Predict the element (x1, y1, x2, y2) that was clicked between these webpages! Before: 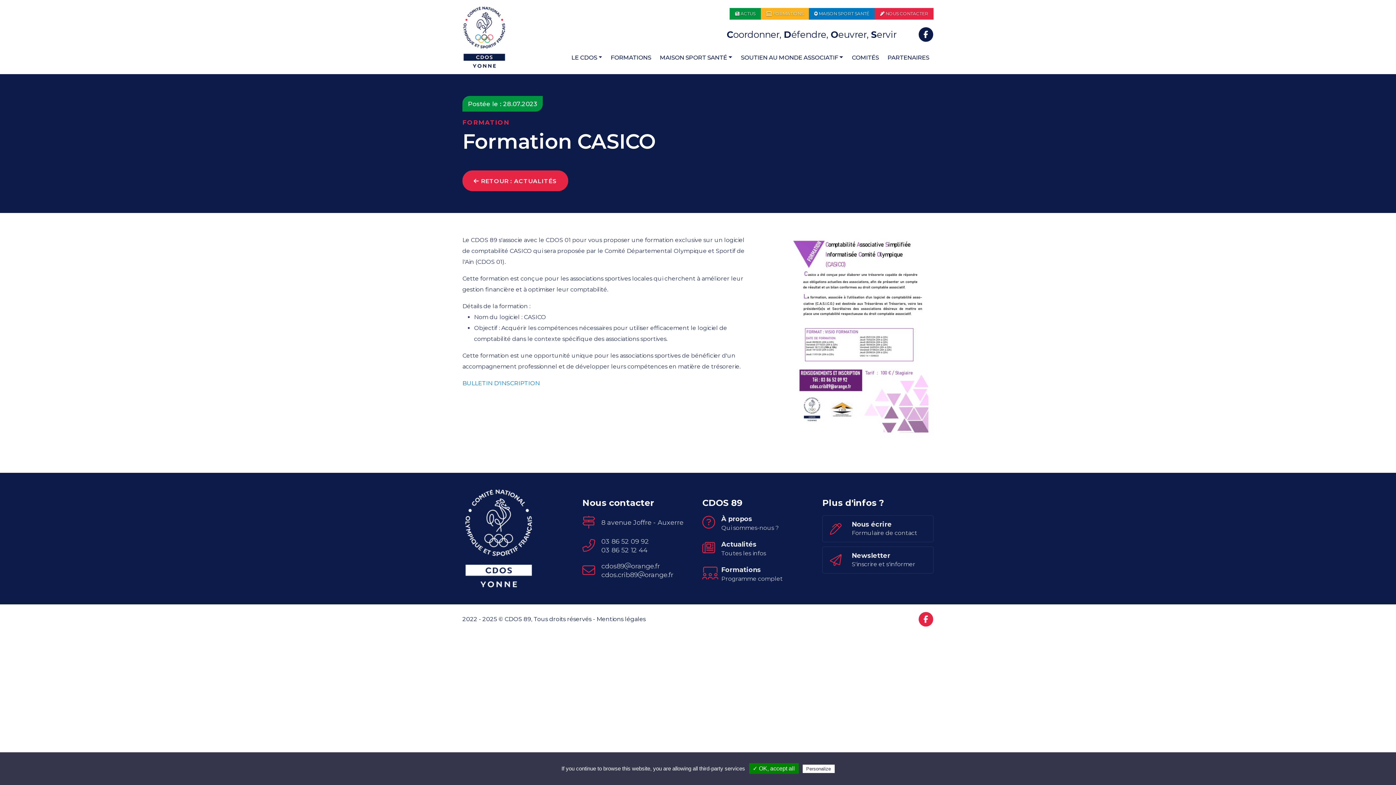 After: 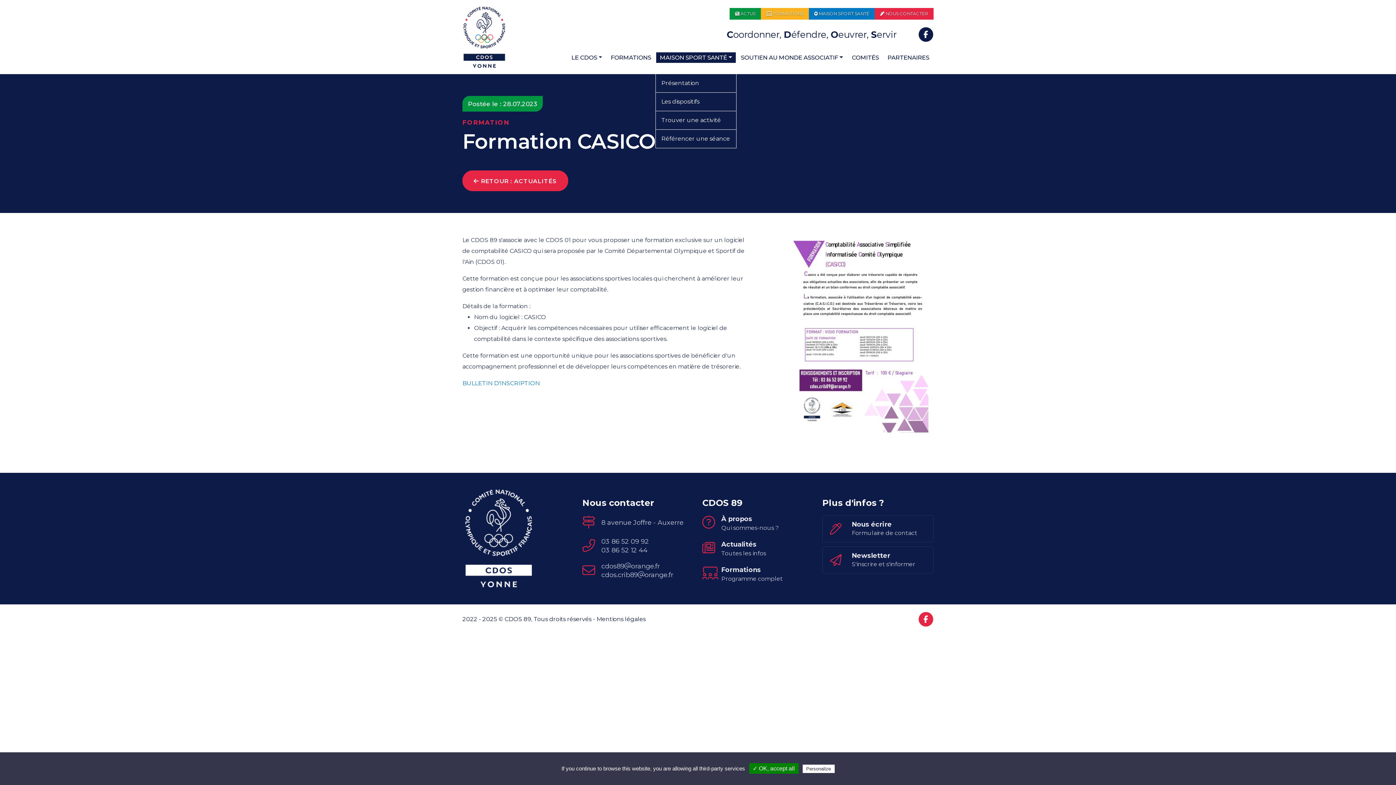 Action: bbox: (655, 49, 736, 66) label: MAISON SPORT SANTÉ